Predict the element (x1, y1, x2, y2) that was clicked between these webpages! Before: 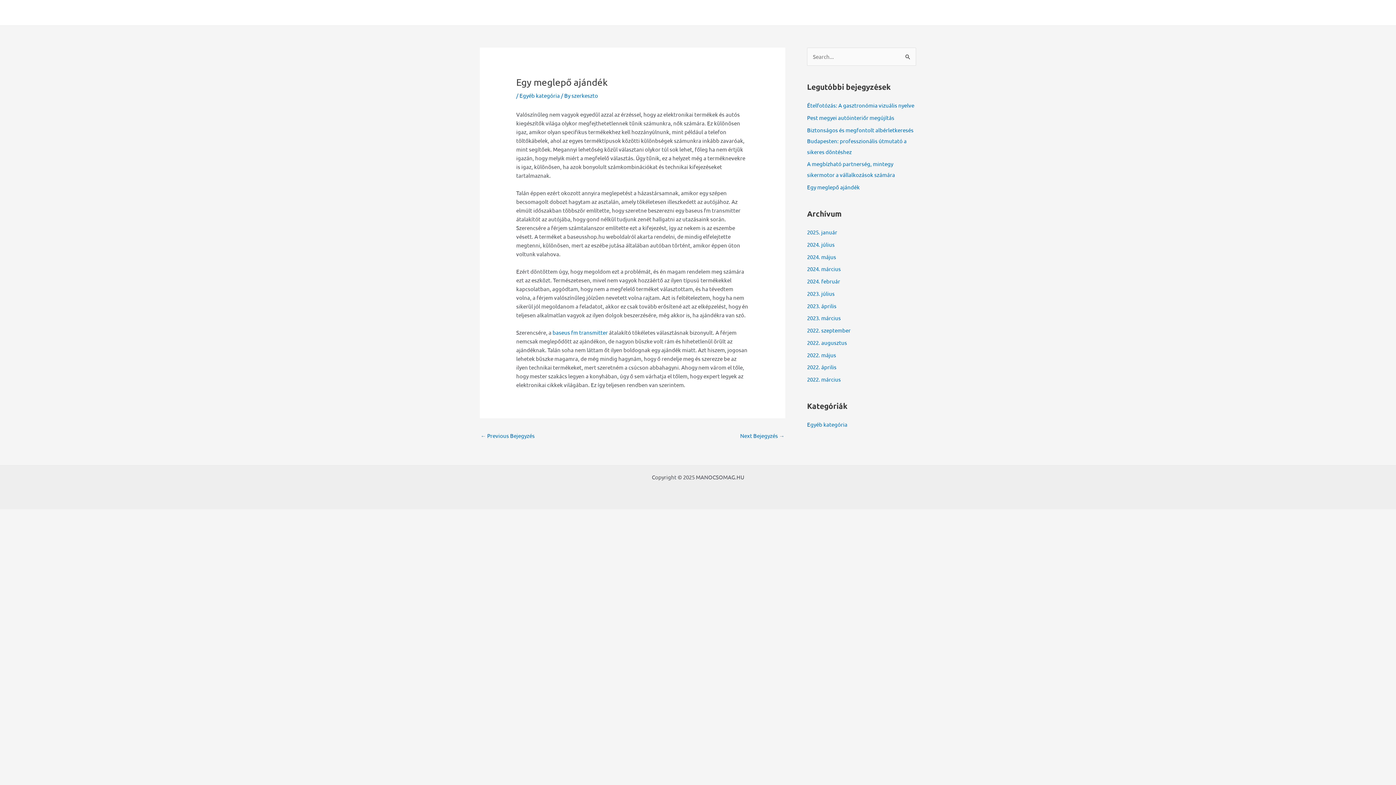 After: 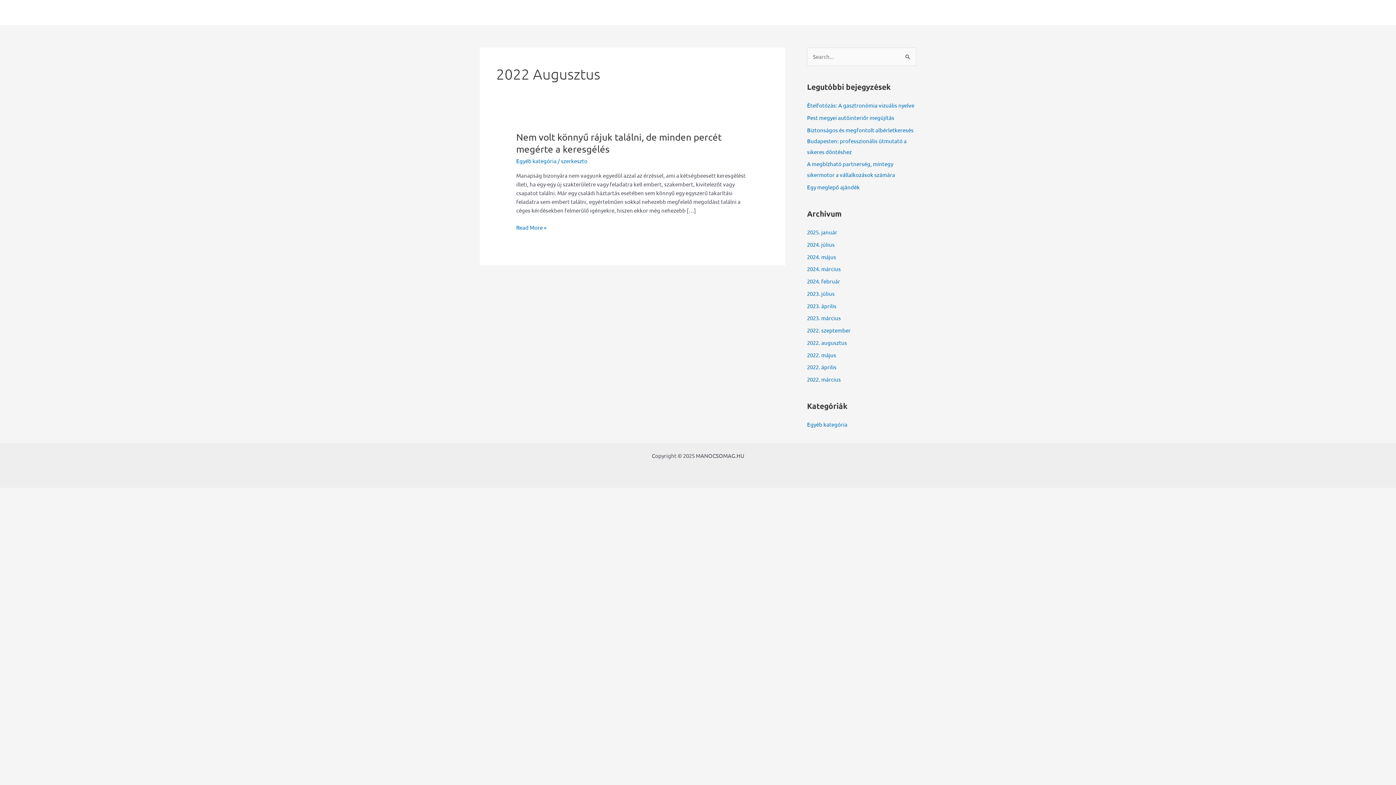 Action: bbox: (807, 339, 847, 346) label: 2022. augusztus